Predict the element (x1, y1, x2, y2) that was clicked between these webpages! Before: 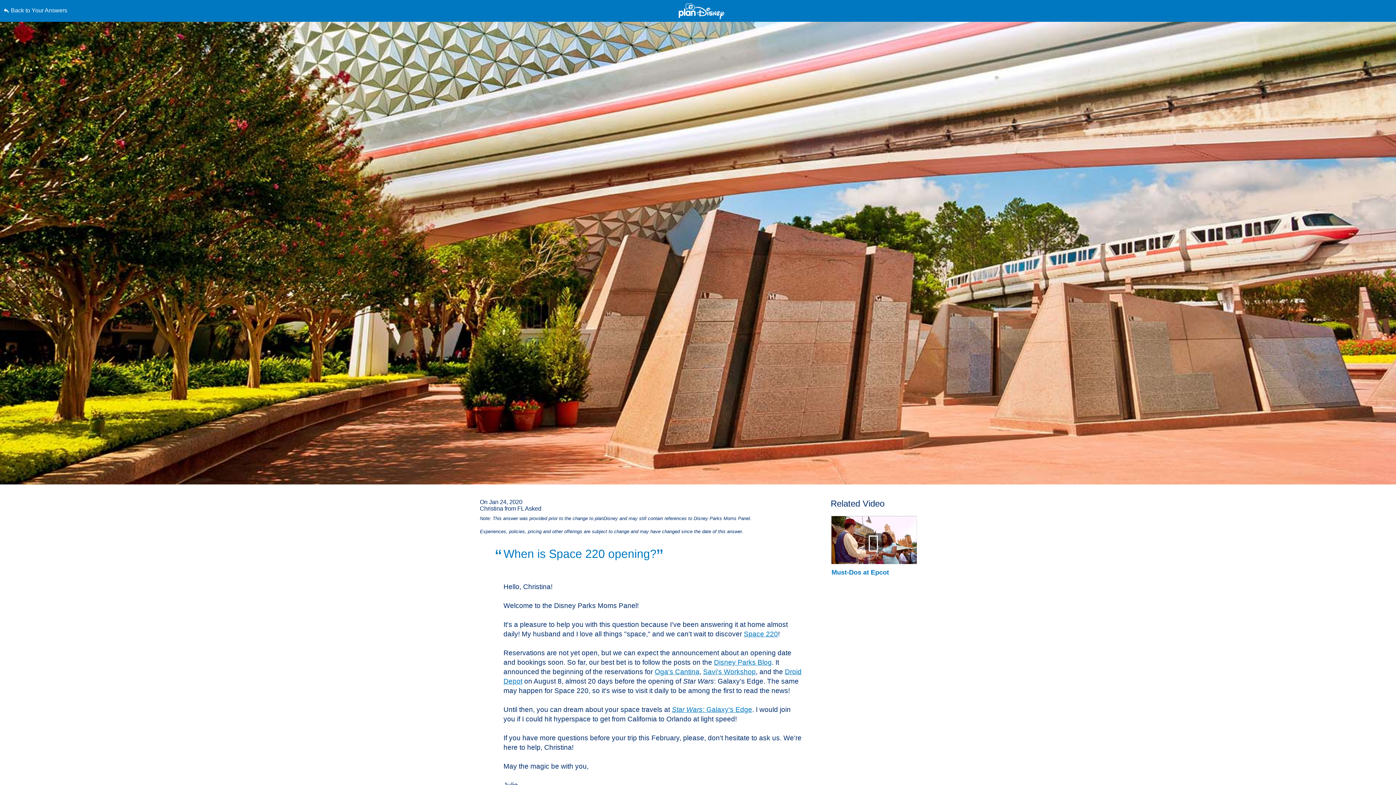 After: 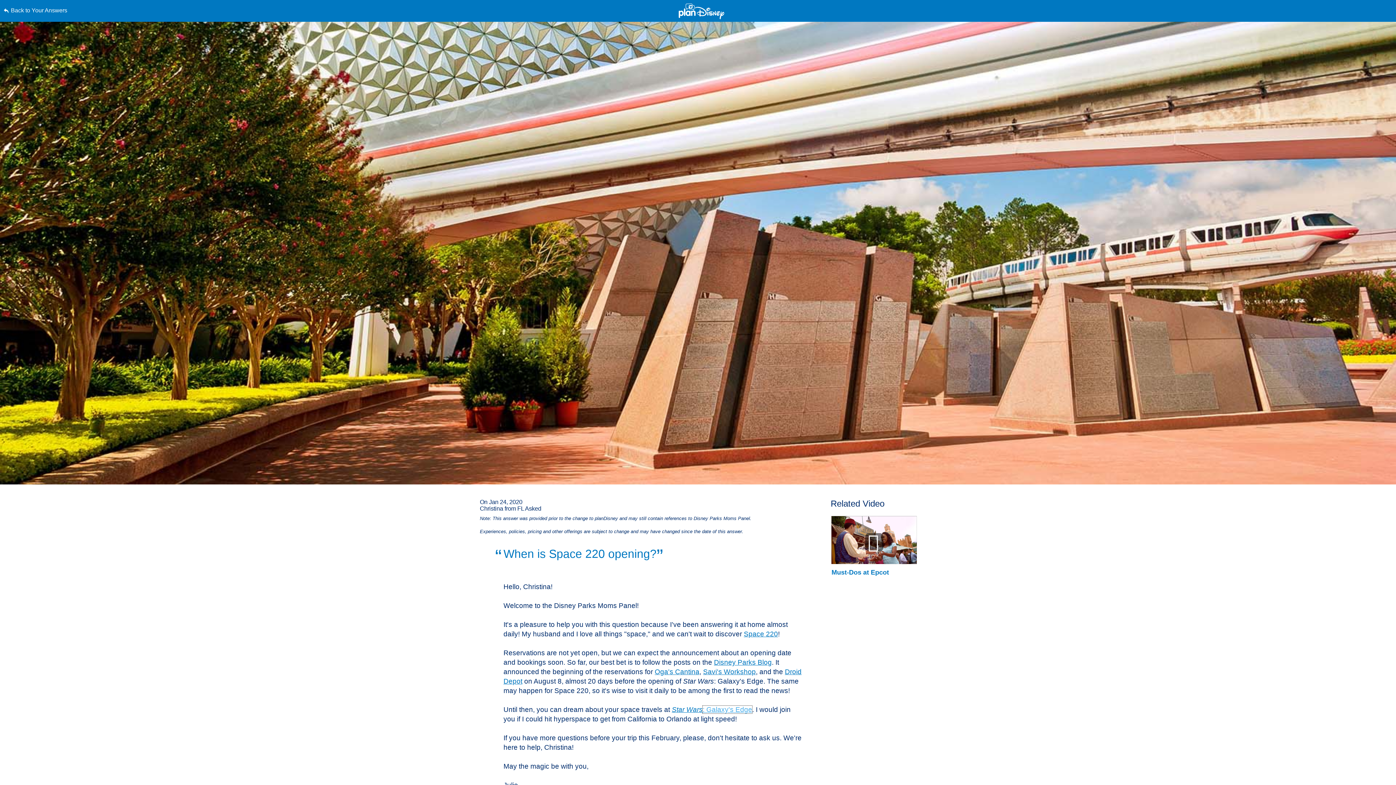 Action: bbox: (702, 706, 752, 713) label: : Galaxy's Edge